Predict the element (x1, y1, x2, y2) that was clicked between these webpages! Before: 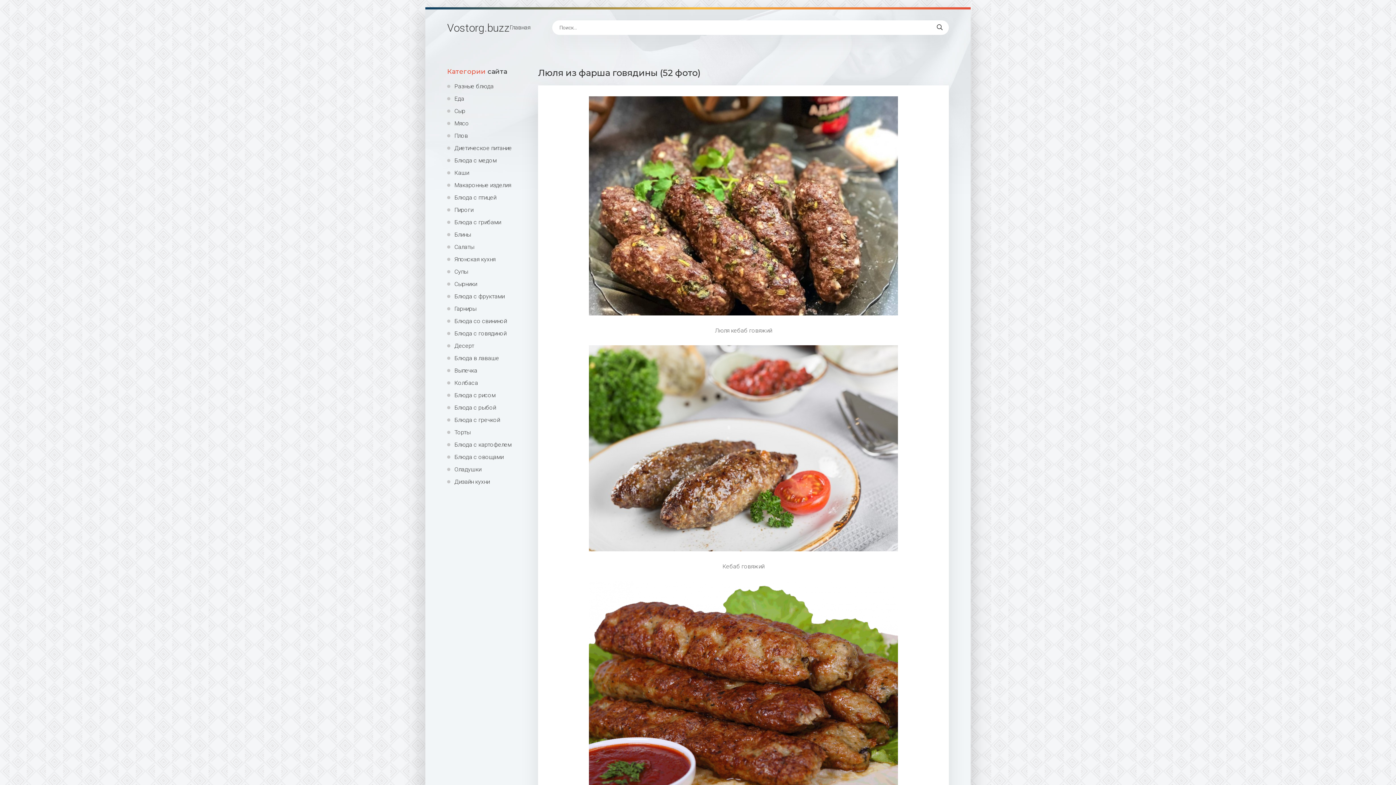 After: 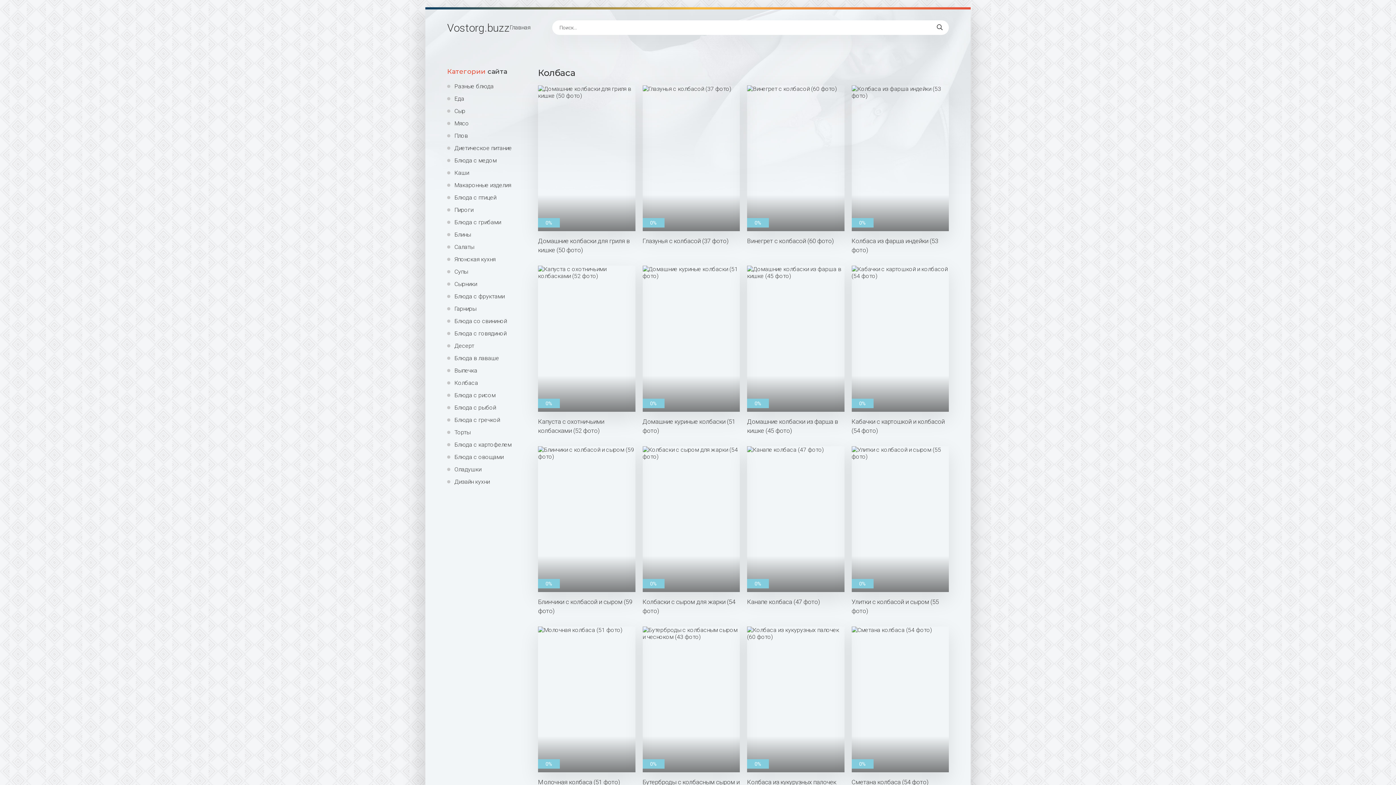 Action: bbox: (447, 379, 527, 386) label: Колбаса